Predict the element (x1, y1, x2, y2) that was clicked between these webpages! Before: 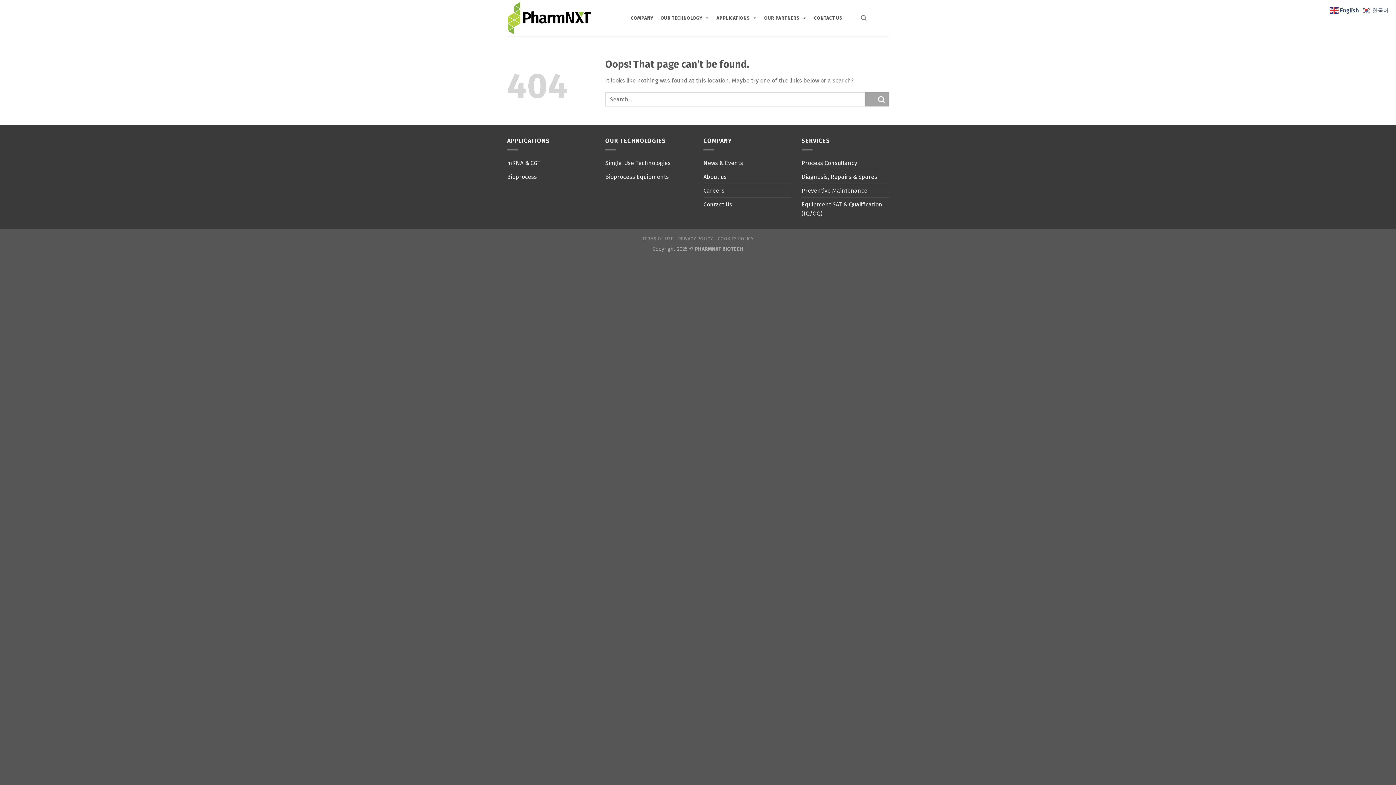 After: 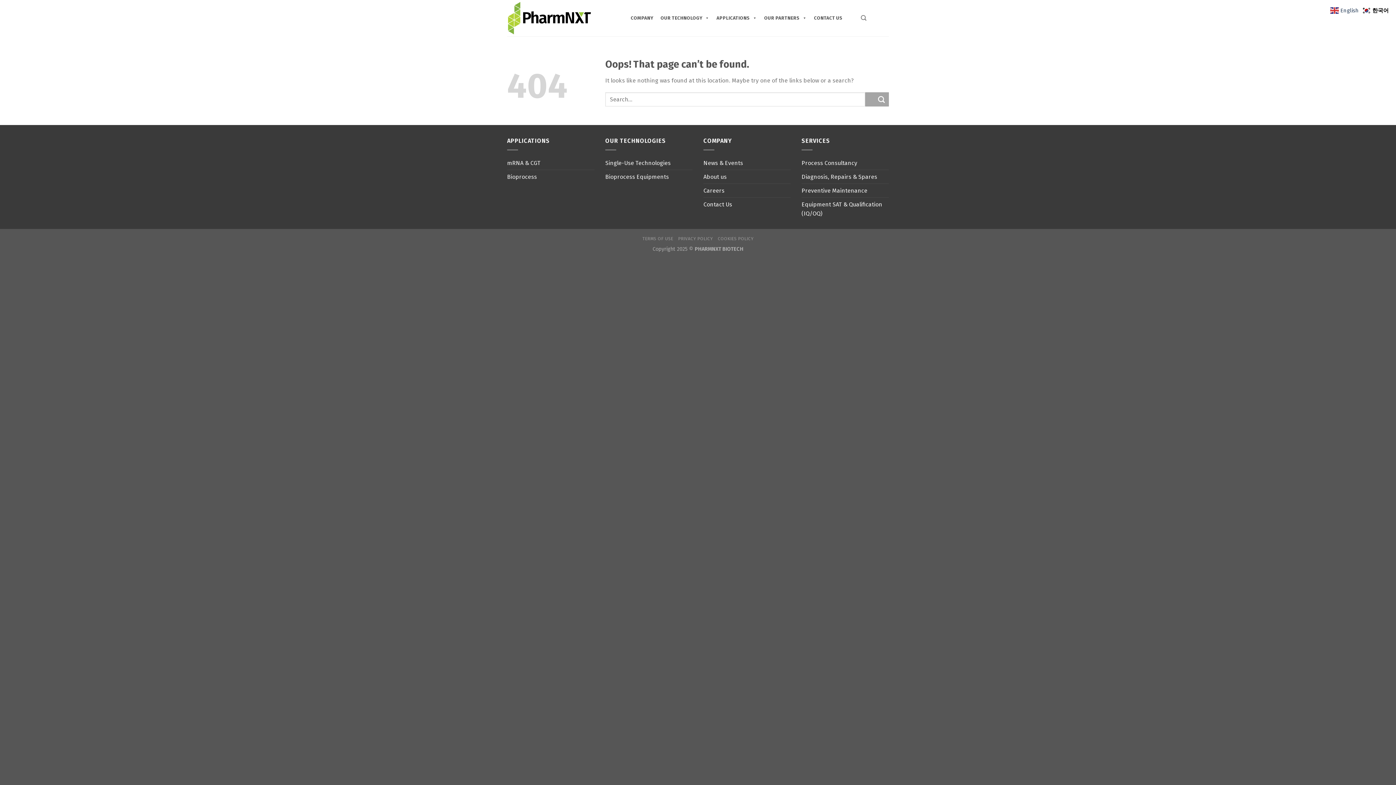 Action: bbox: (1362, 6, 1390, 13) label:  한국어